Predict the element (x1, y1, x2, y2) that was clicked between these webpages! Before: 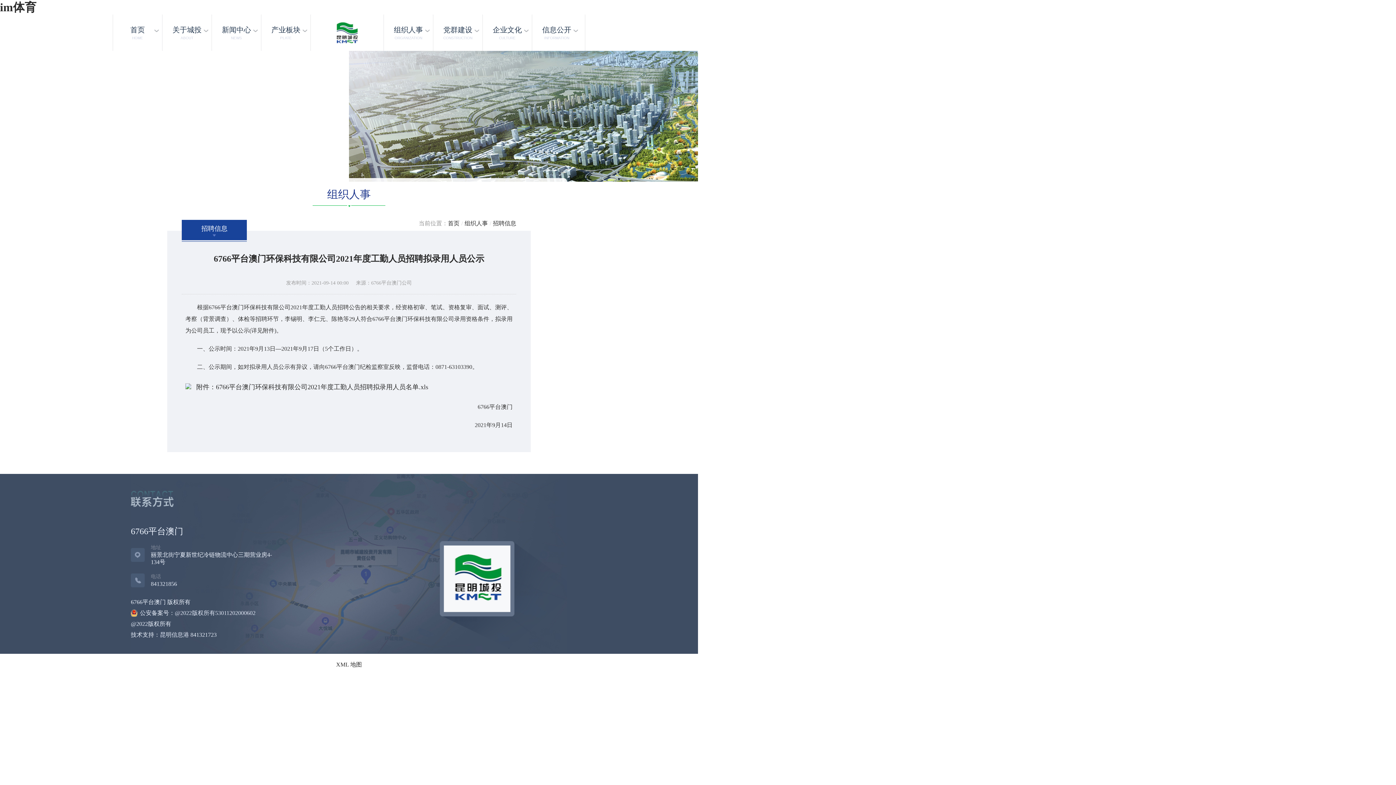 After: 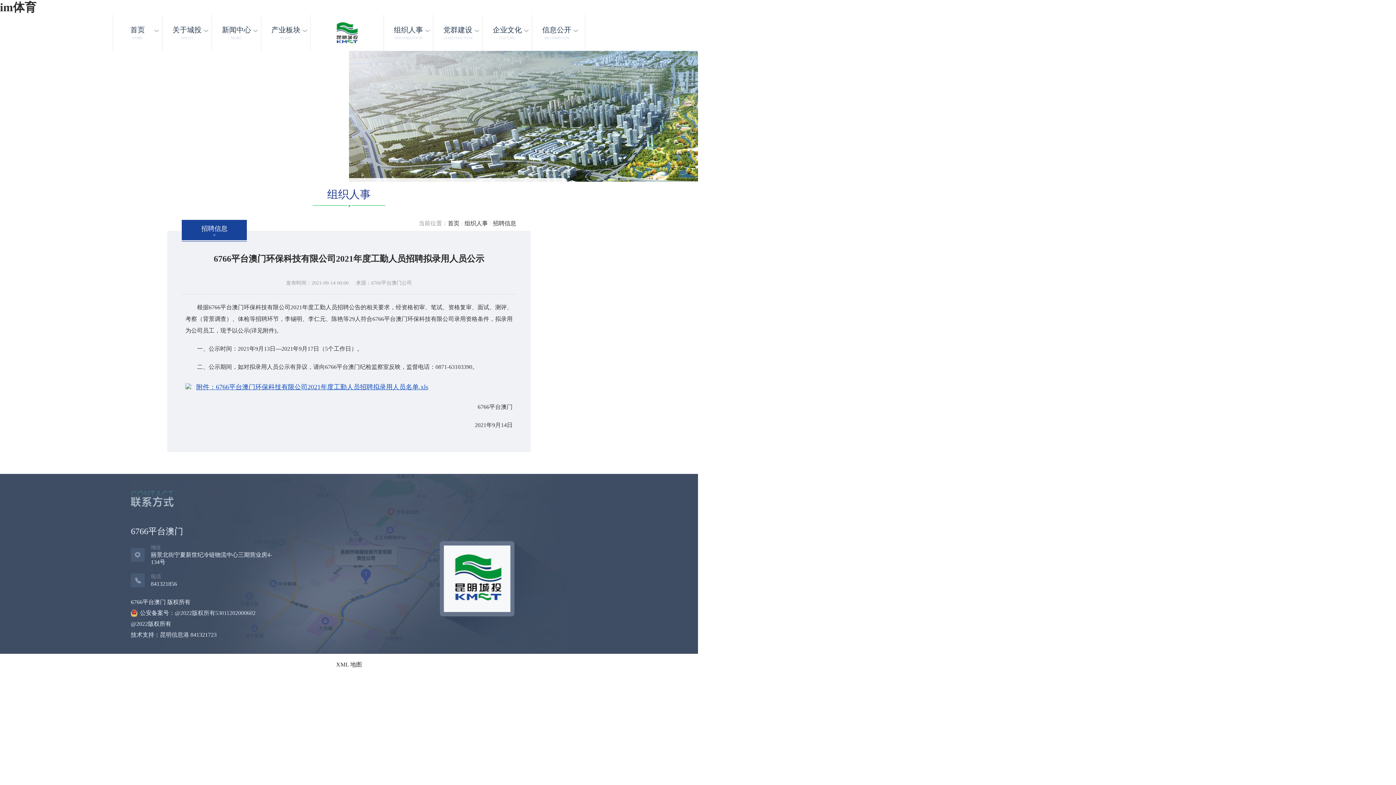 Action: label: 附件：6766平台澳门环保科技有限公司2021年度工勤人员招聘拟录用人员名单.xls bbox: (196, 383, 428, 390)